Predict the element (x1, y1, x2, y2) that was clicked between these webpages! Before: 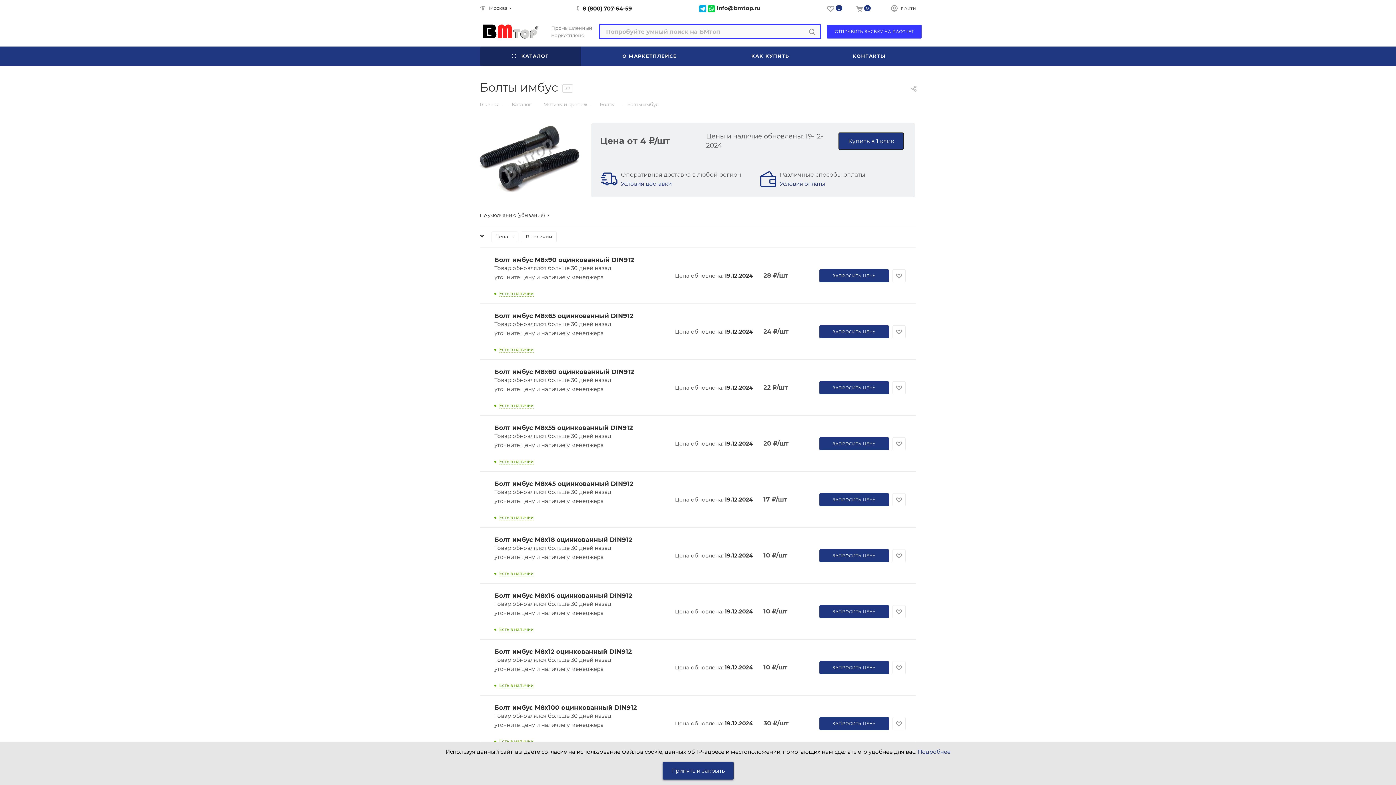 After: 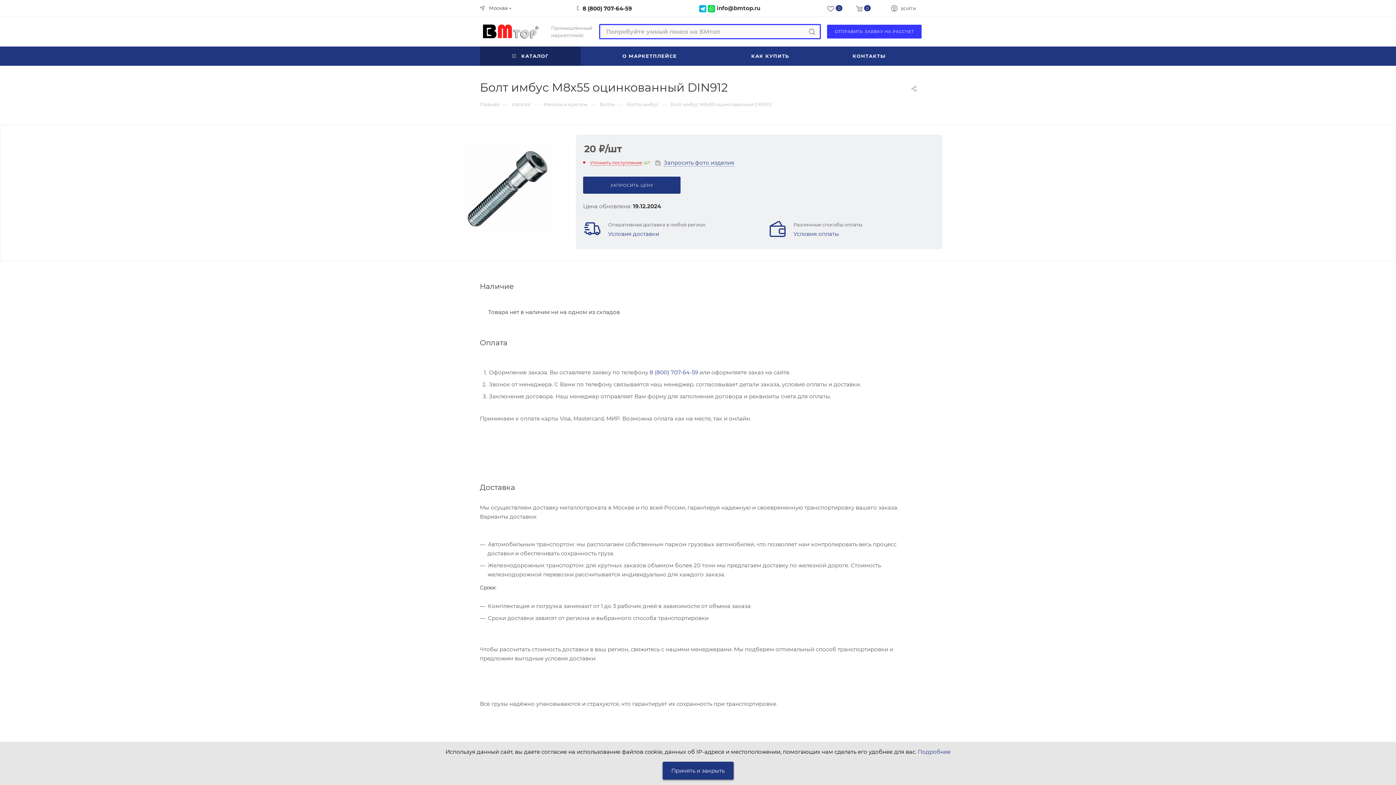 Action: bbox: (494, 424, 633, 431) label: Болт имбус М8х55 оцинкованный DIN912